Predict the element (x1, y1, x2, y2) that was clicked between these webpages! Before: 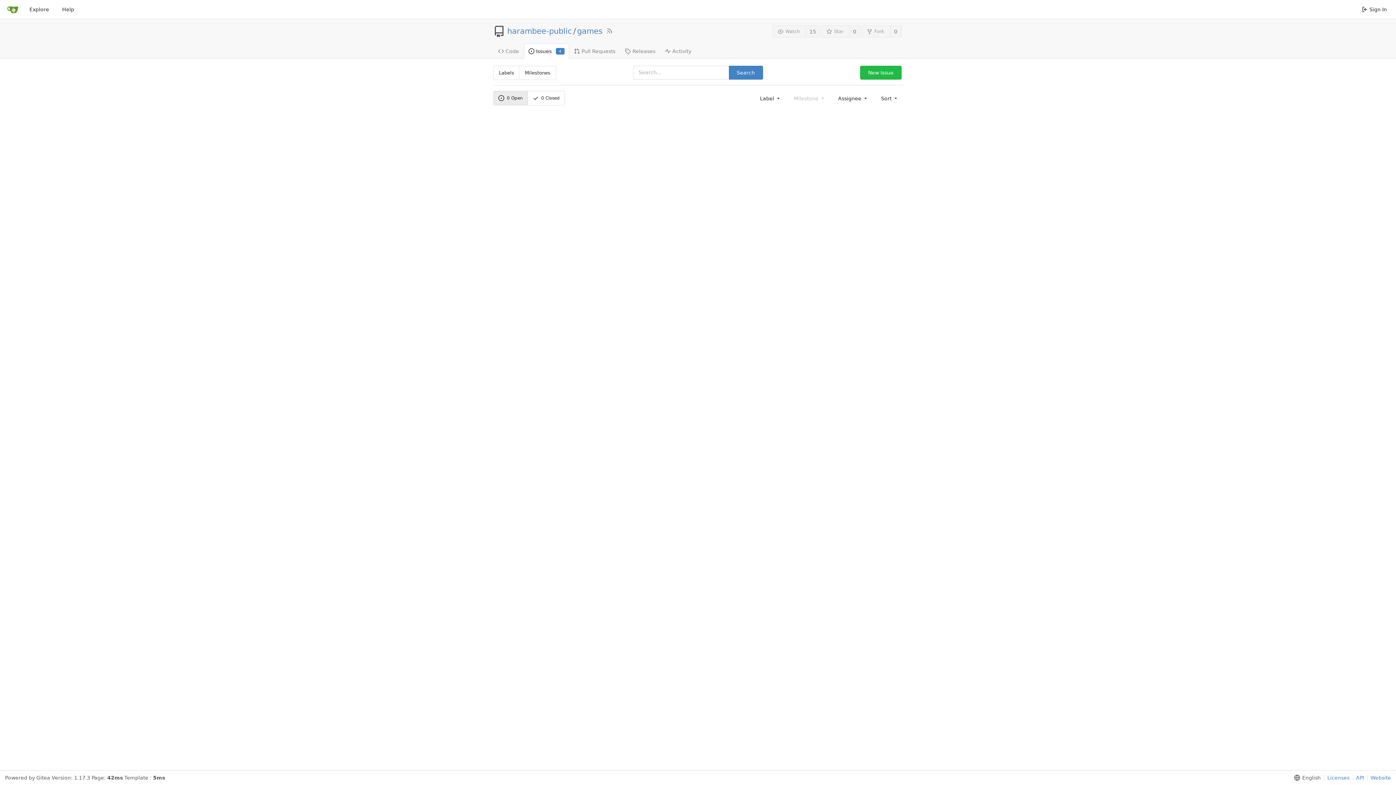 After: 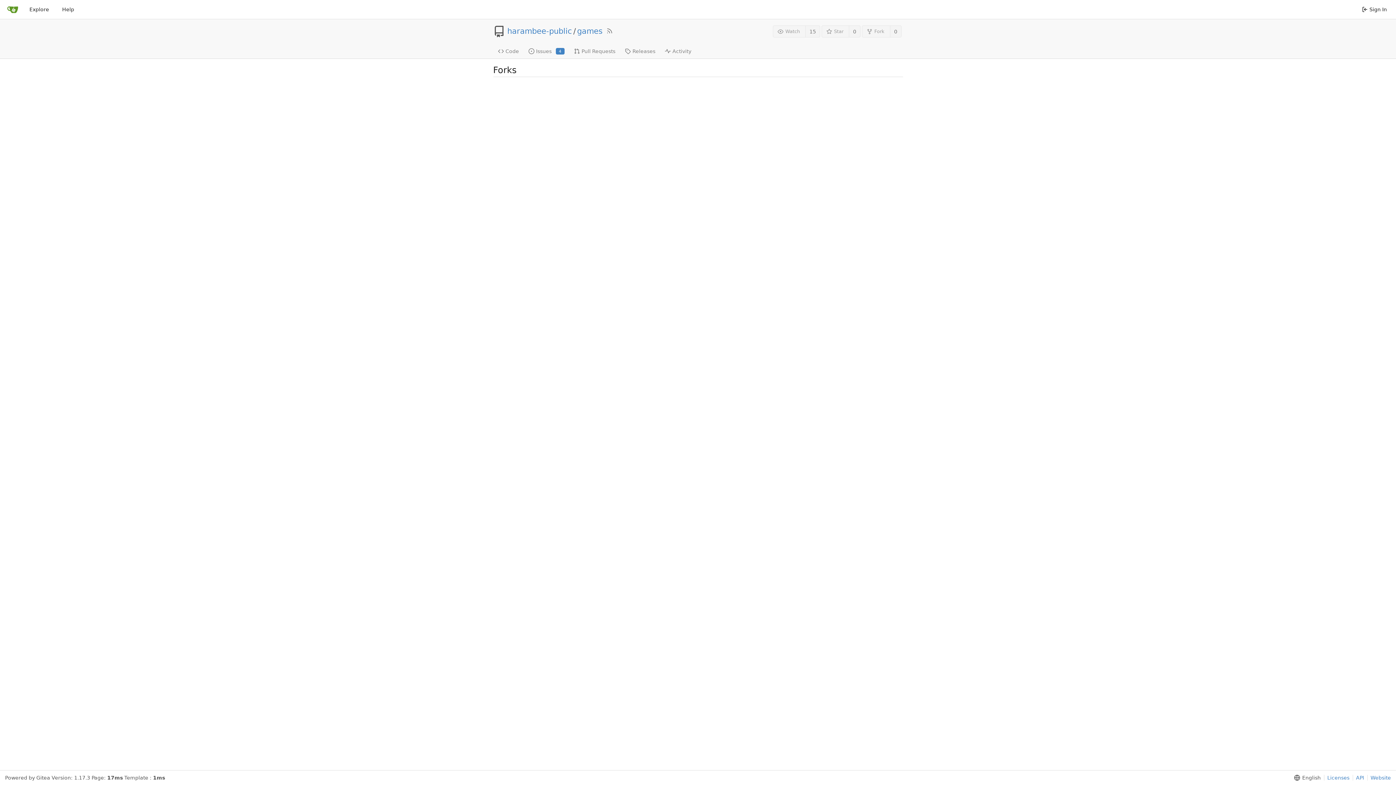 Action: bbox: (890, 25, 901, 37) label: 0